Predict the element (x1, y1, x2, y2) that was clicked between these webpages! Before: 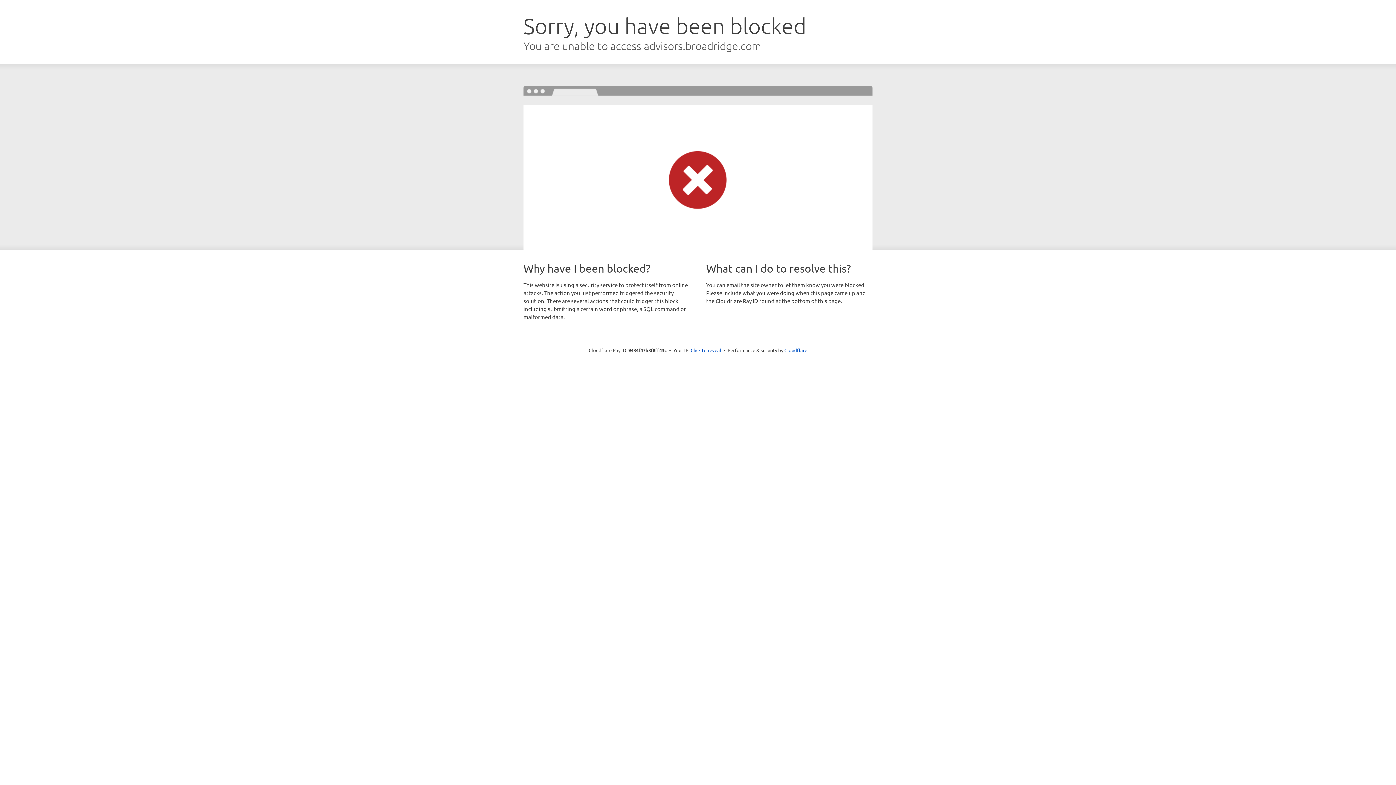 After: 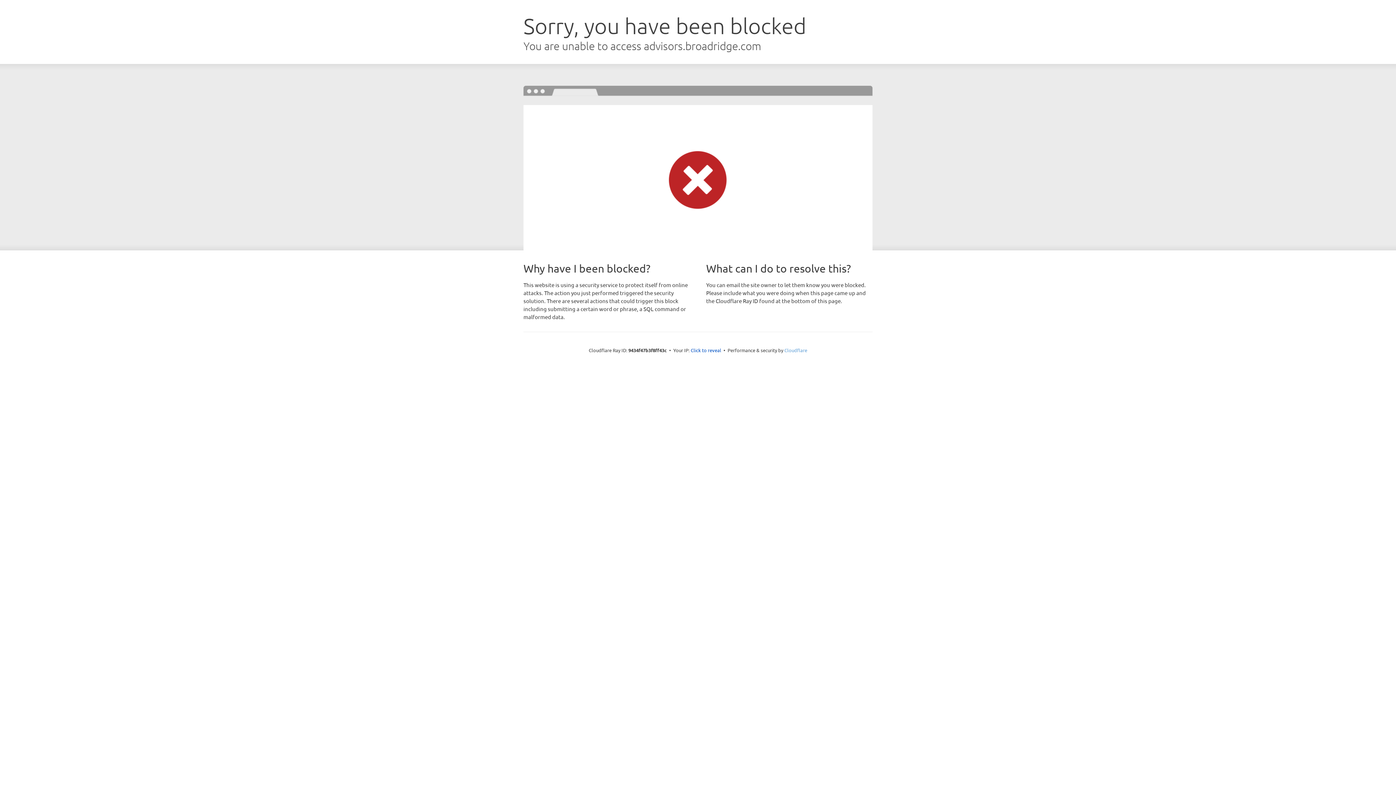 Action: label: Cloudflare bbox: (784, 347, 807, 353)